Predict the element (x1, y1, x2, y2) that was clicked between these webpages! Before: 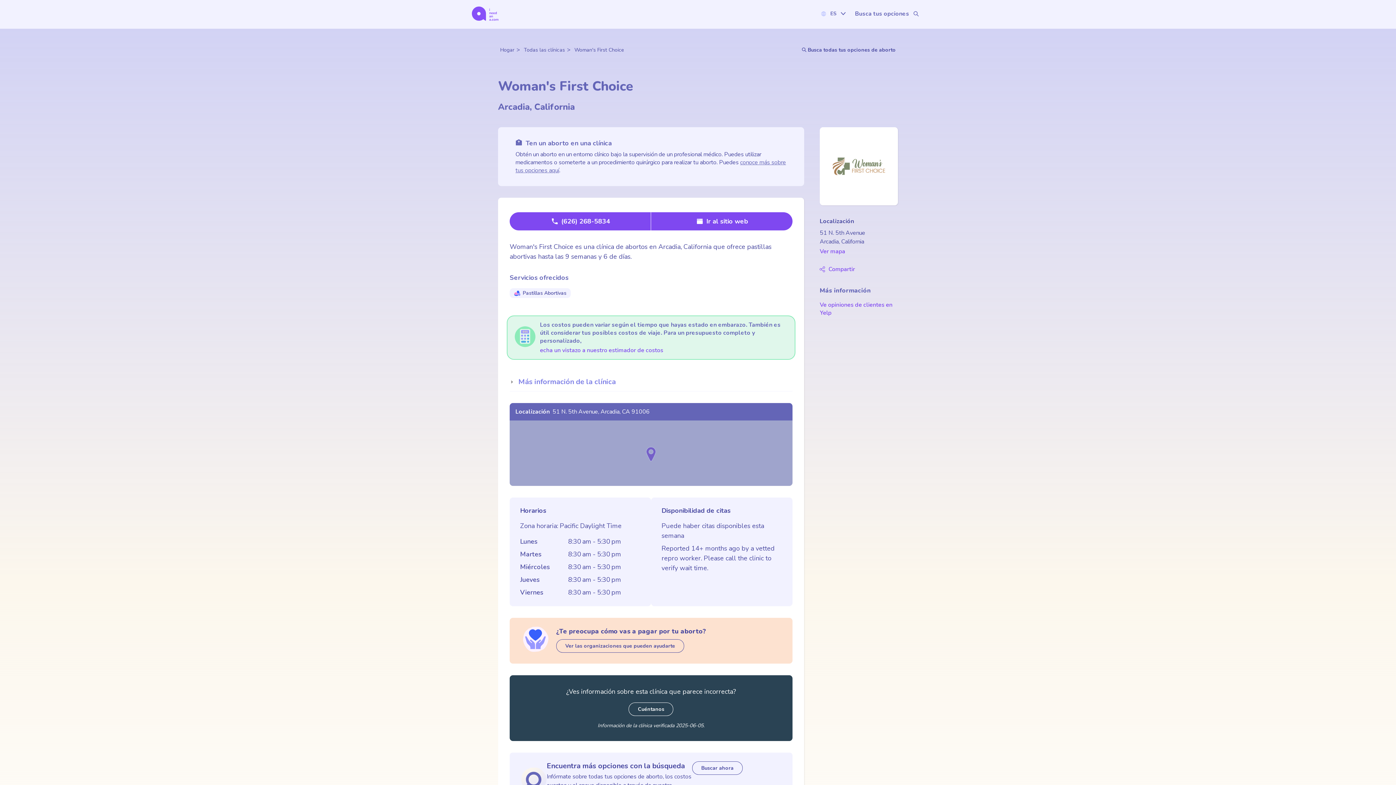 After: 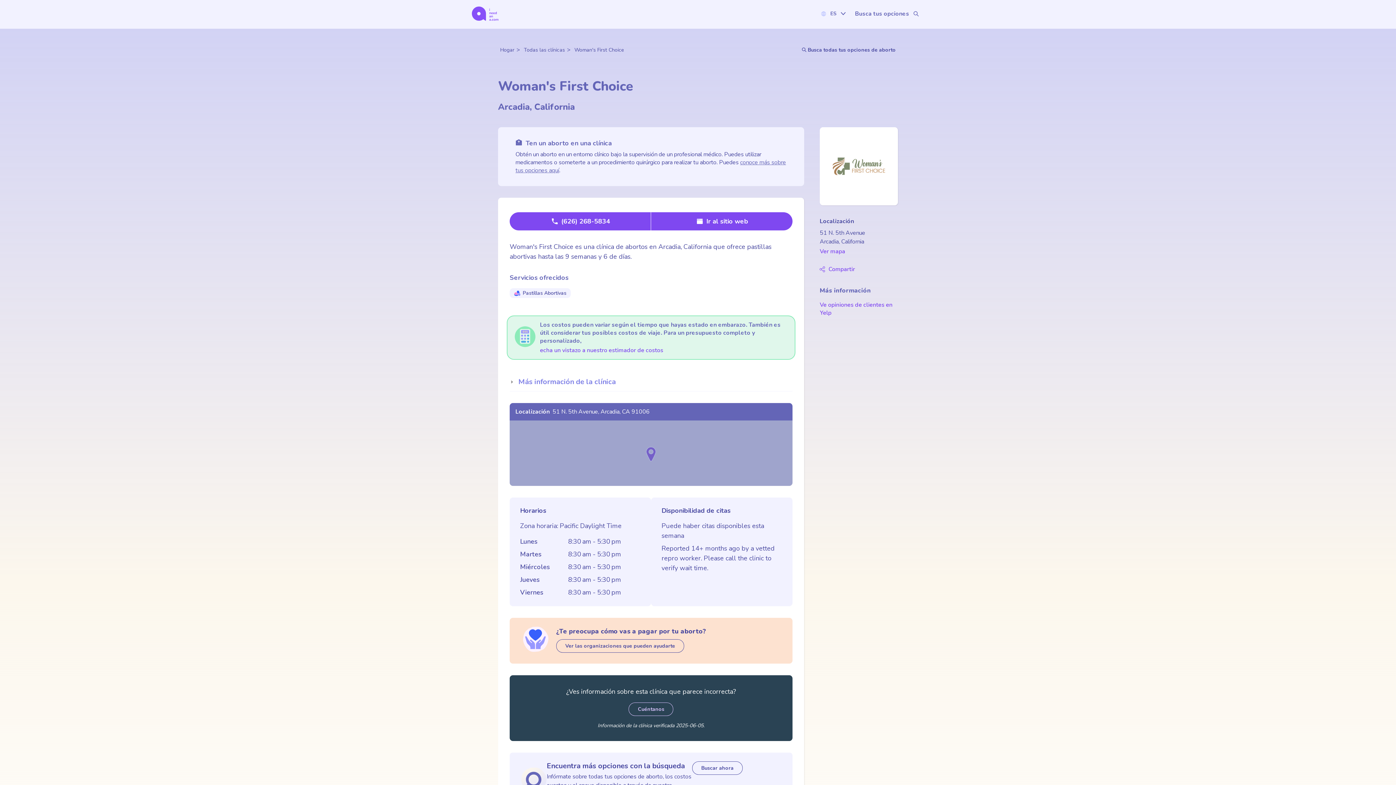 Action: label: Cuéntanos bbox: (628, 702, 673, 716)